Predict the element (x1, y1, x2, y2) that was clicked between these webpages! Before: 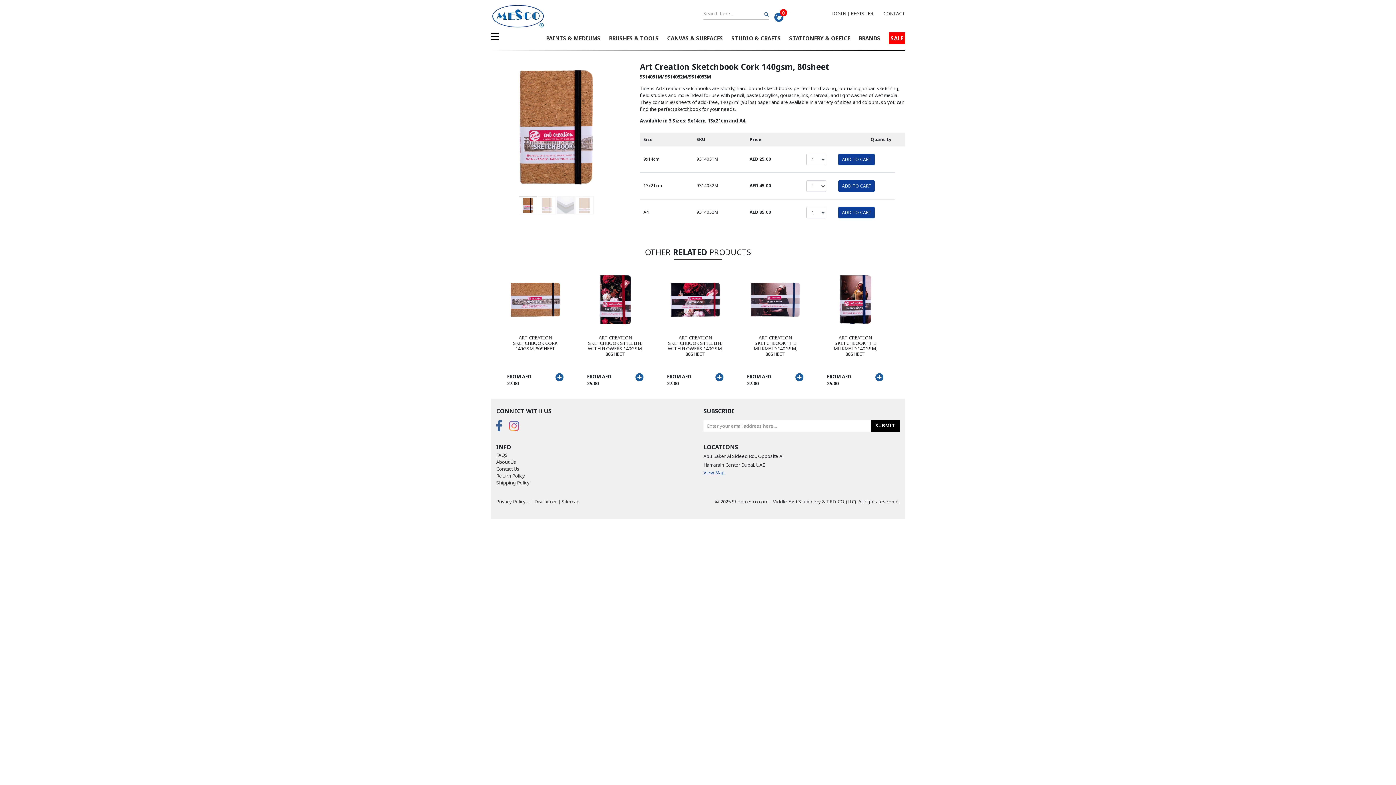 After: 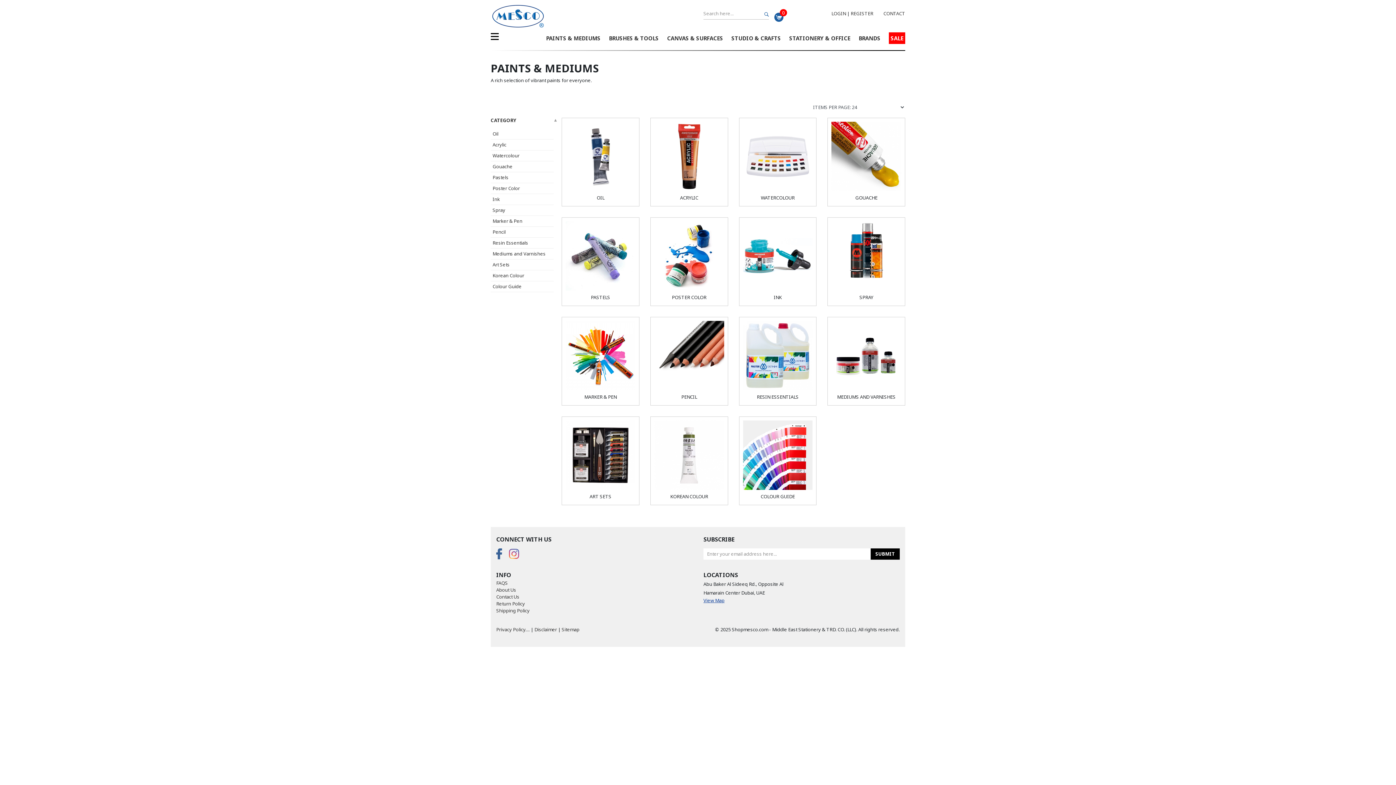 Action: label: PAINTS & MEDIUMS bbox: (546, 34, 600, 42)